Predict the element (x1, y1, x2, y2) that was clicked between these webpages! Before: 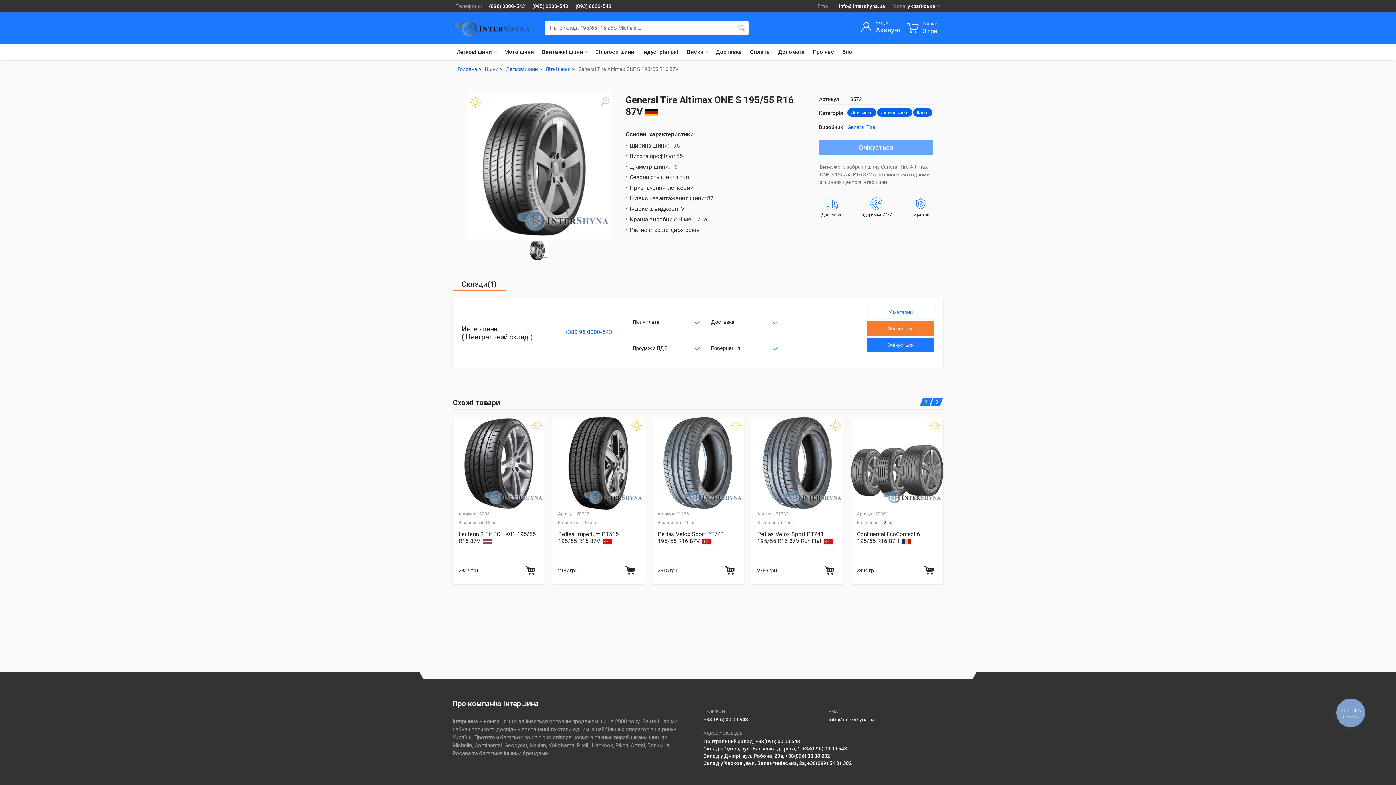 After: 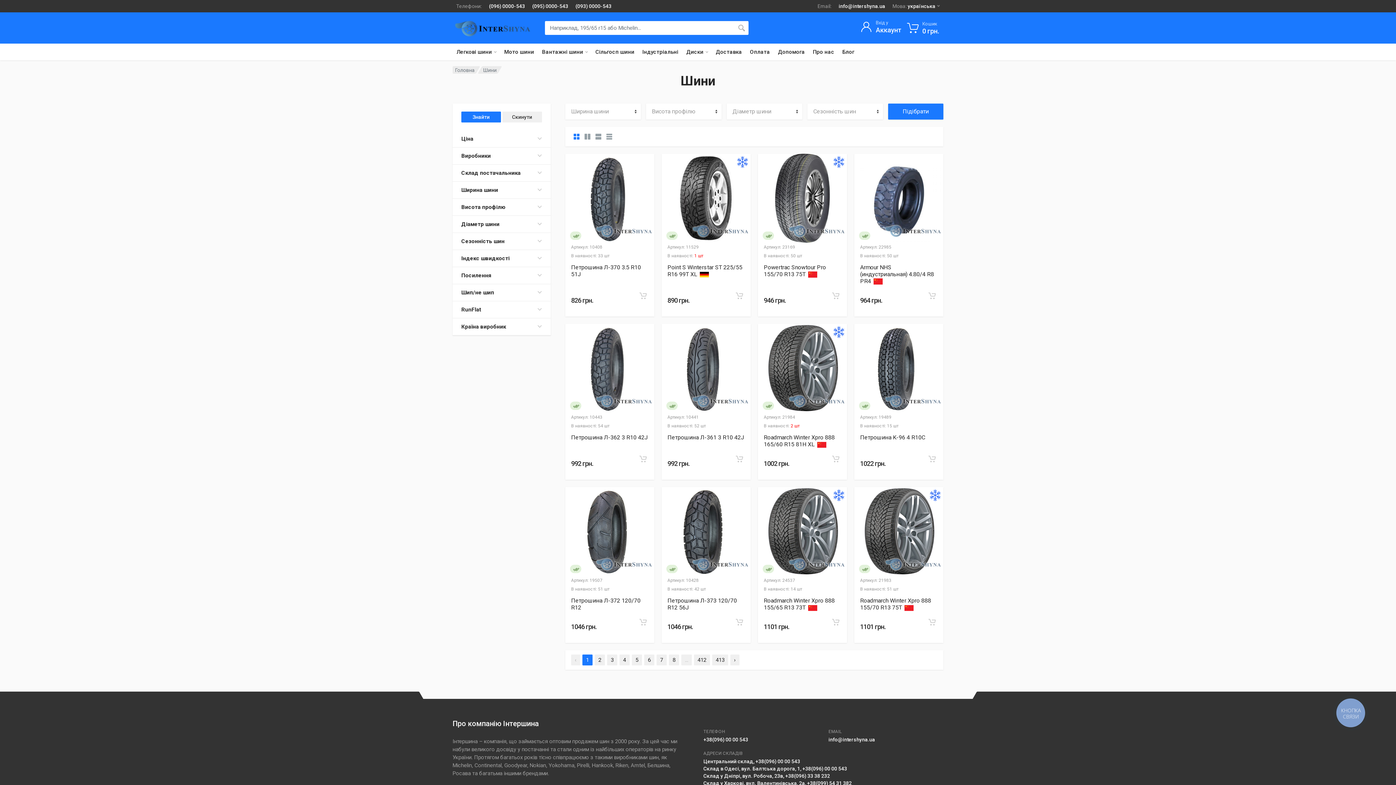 Action: bbox: (479, 66, 503, 72) label: Шини